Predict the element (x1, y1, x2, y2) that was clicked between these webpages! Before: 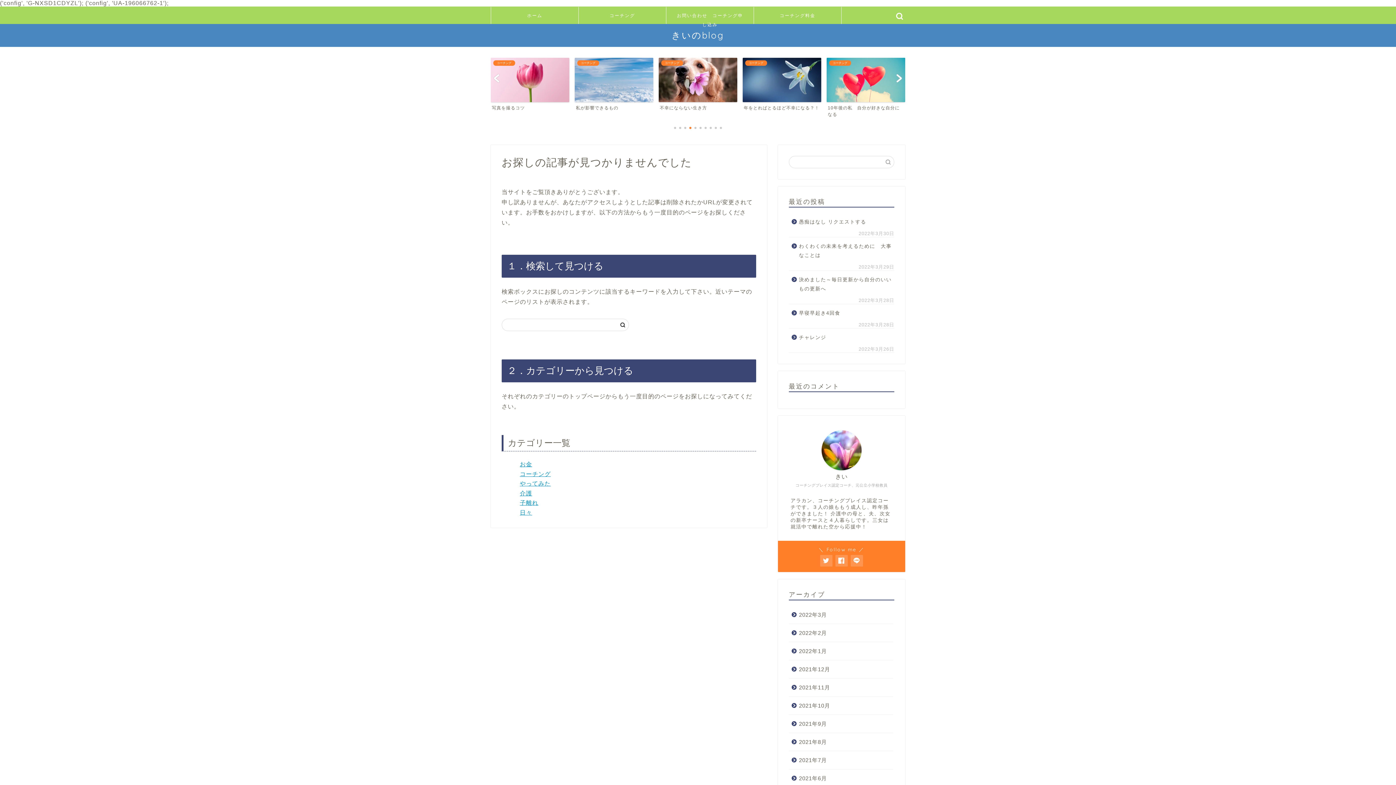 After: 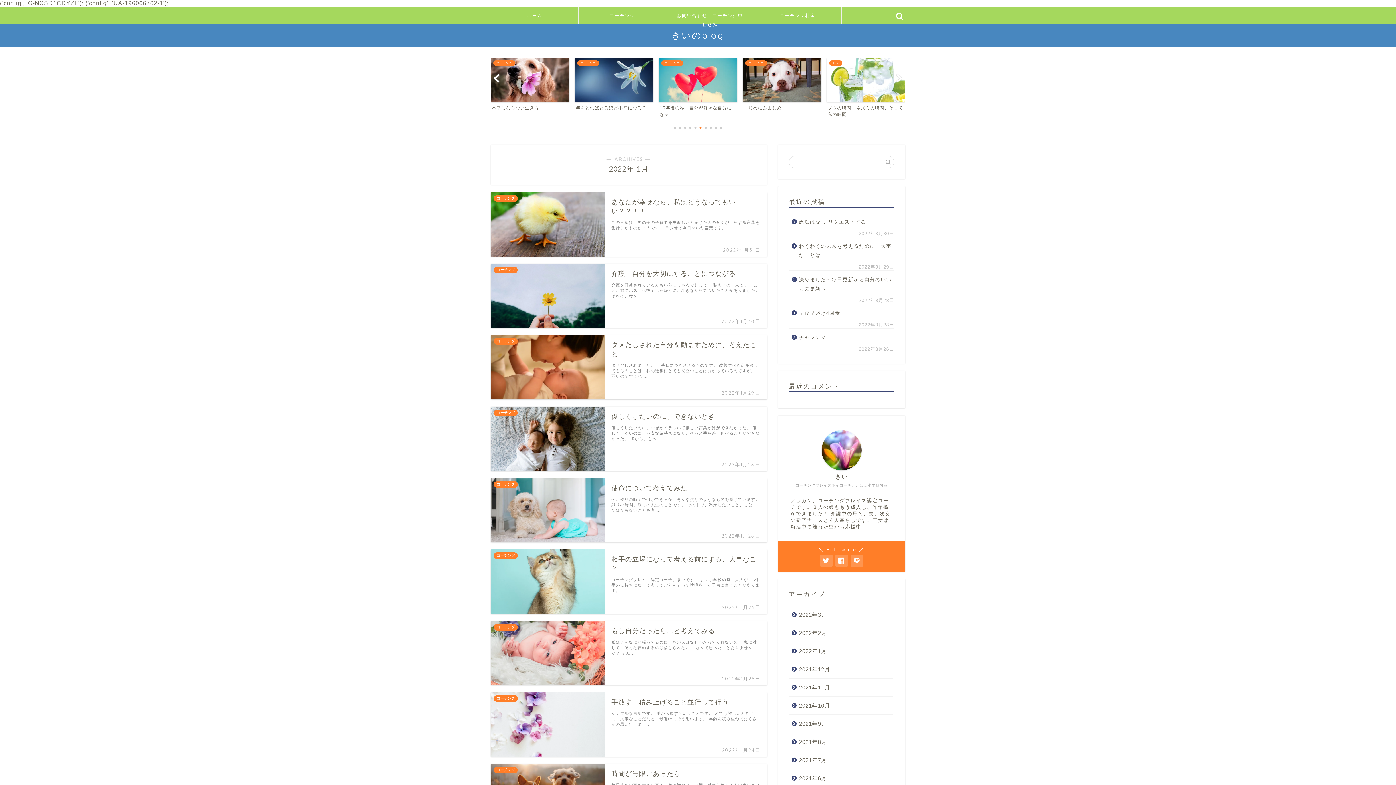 Action: label: 2022年1月 bbox: (789, 642, 893, 660)